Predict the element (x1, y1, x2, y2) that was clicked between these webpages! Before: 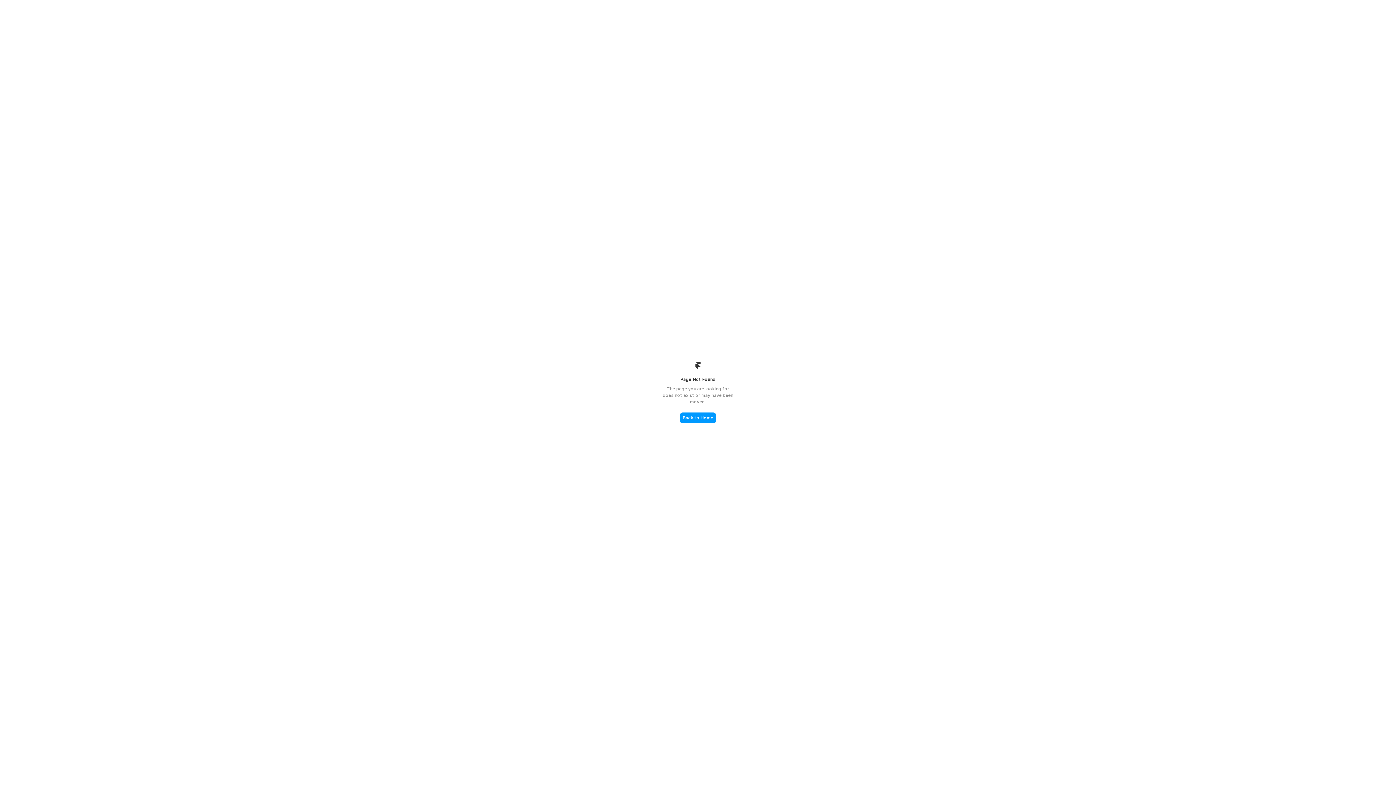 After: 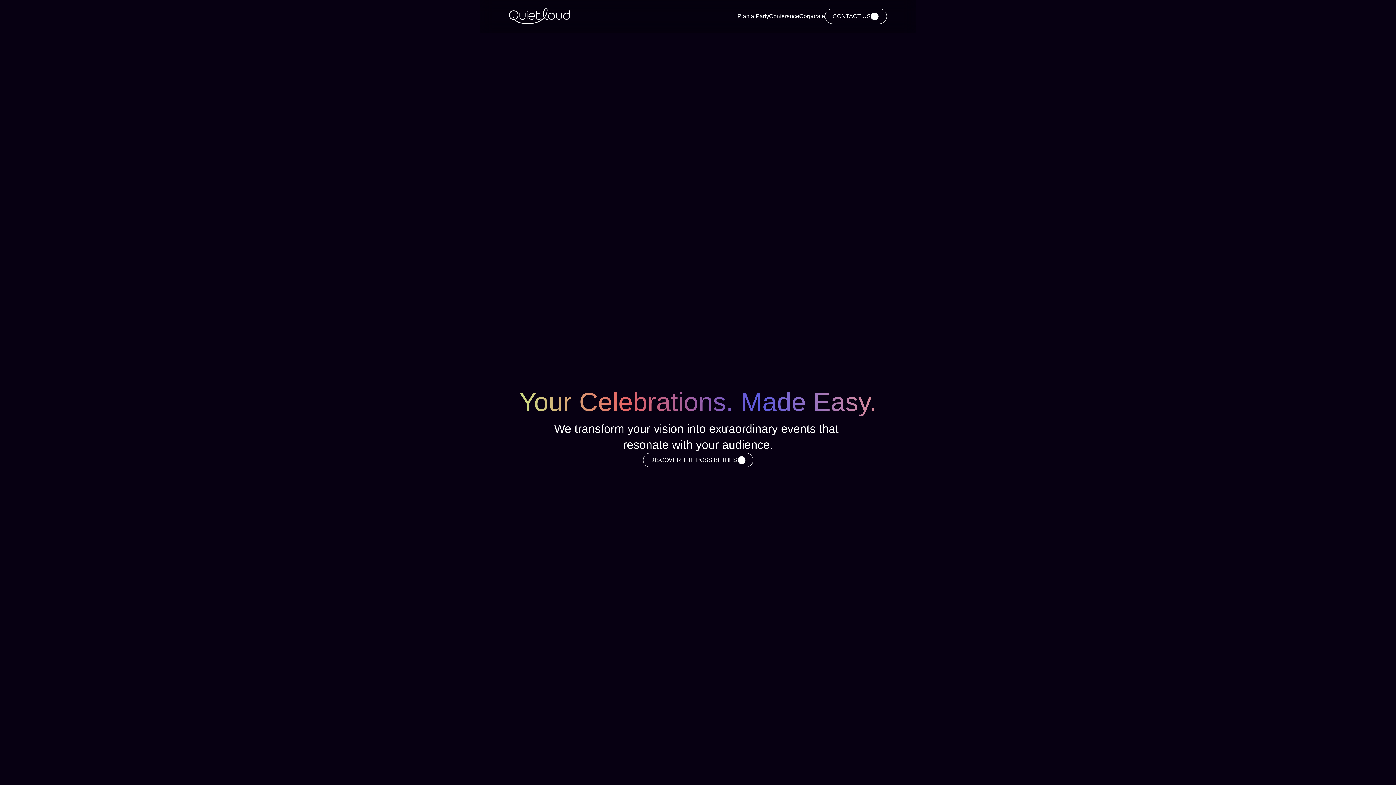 Action: label: Back to Home bbox: (680, 412, 716, 423)